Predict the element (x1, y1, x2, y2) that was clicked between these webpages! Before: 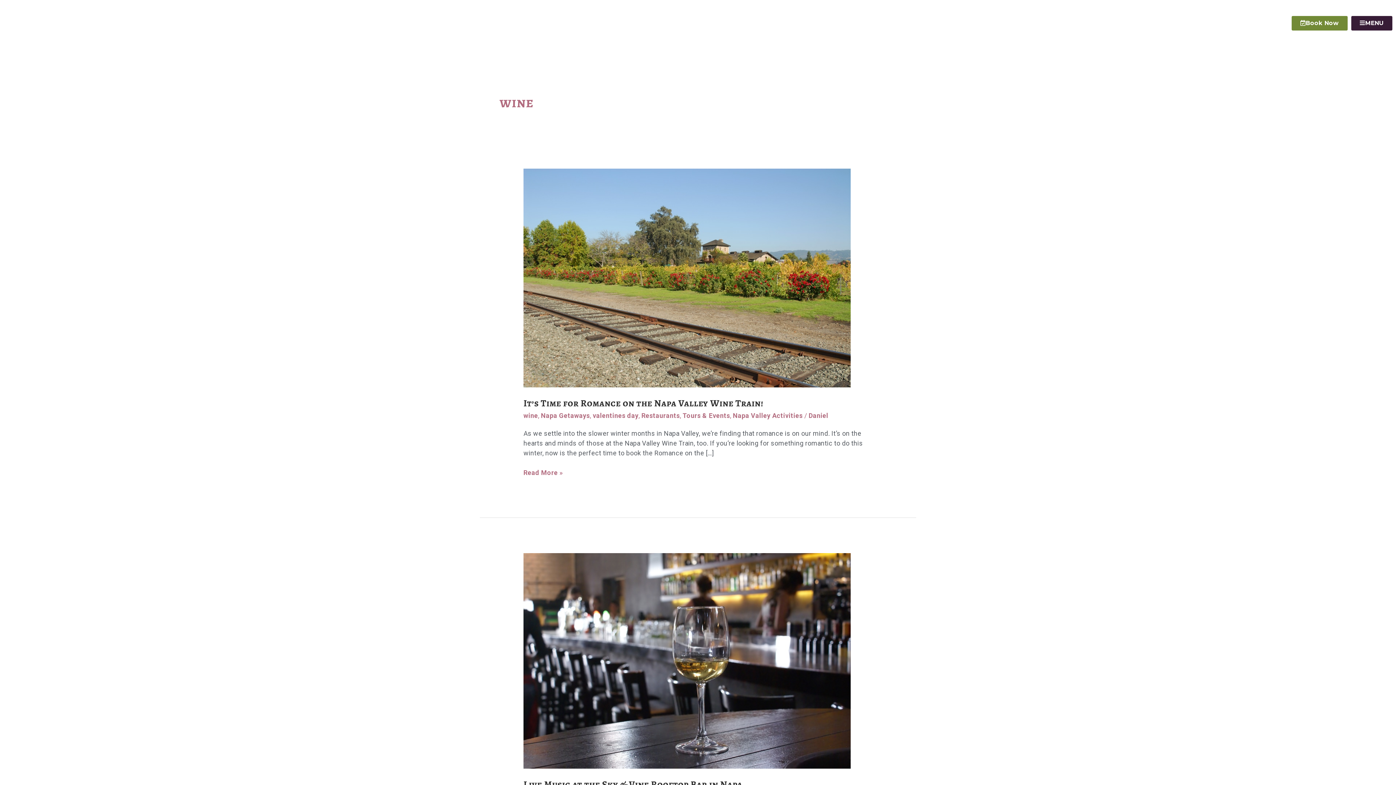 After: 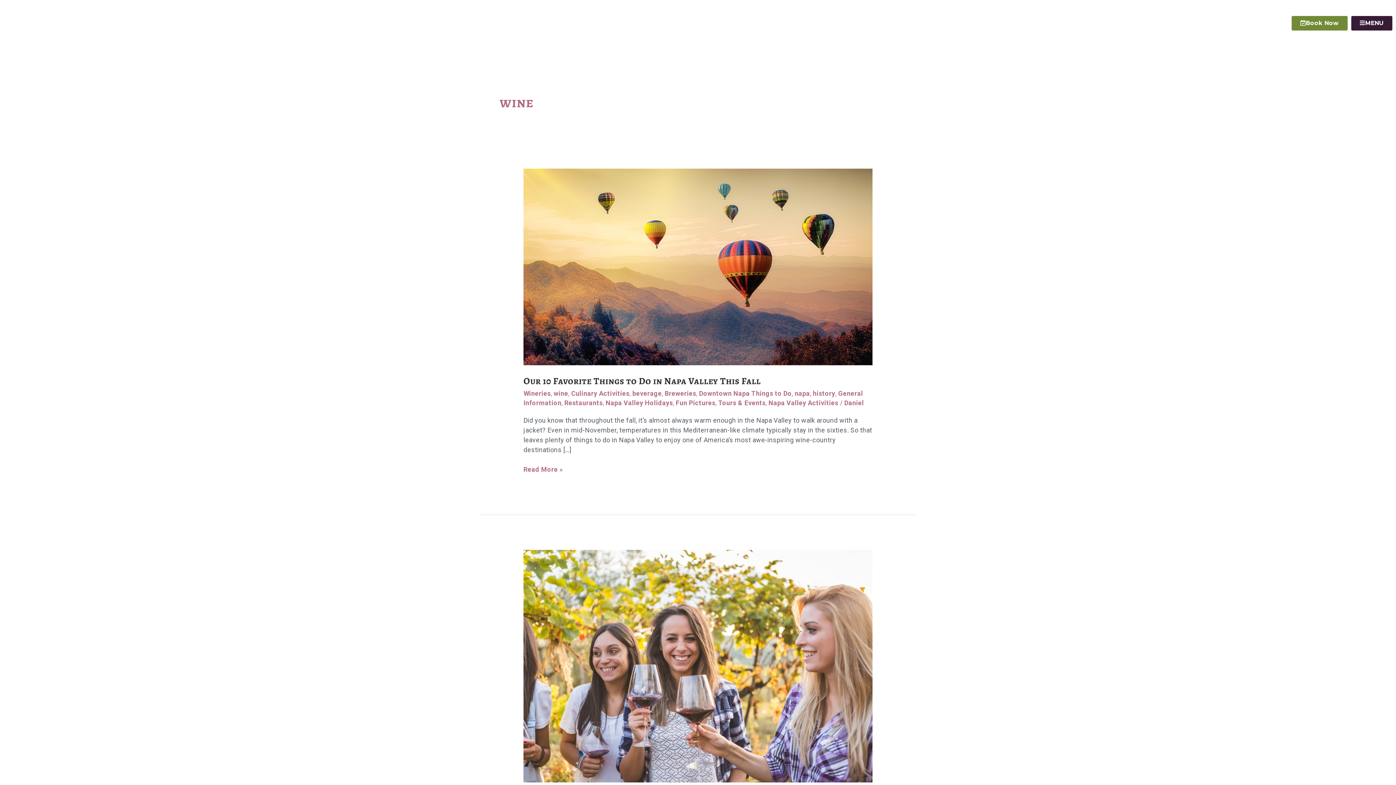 Action: label: wine bbox: (523, 412, 538, 419)